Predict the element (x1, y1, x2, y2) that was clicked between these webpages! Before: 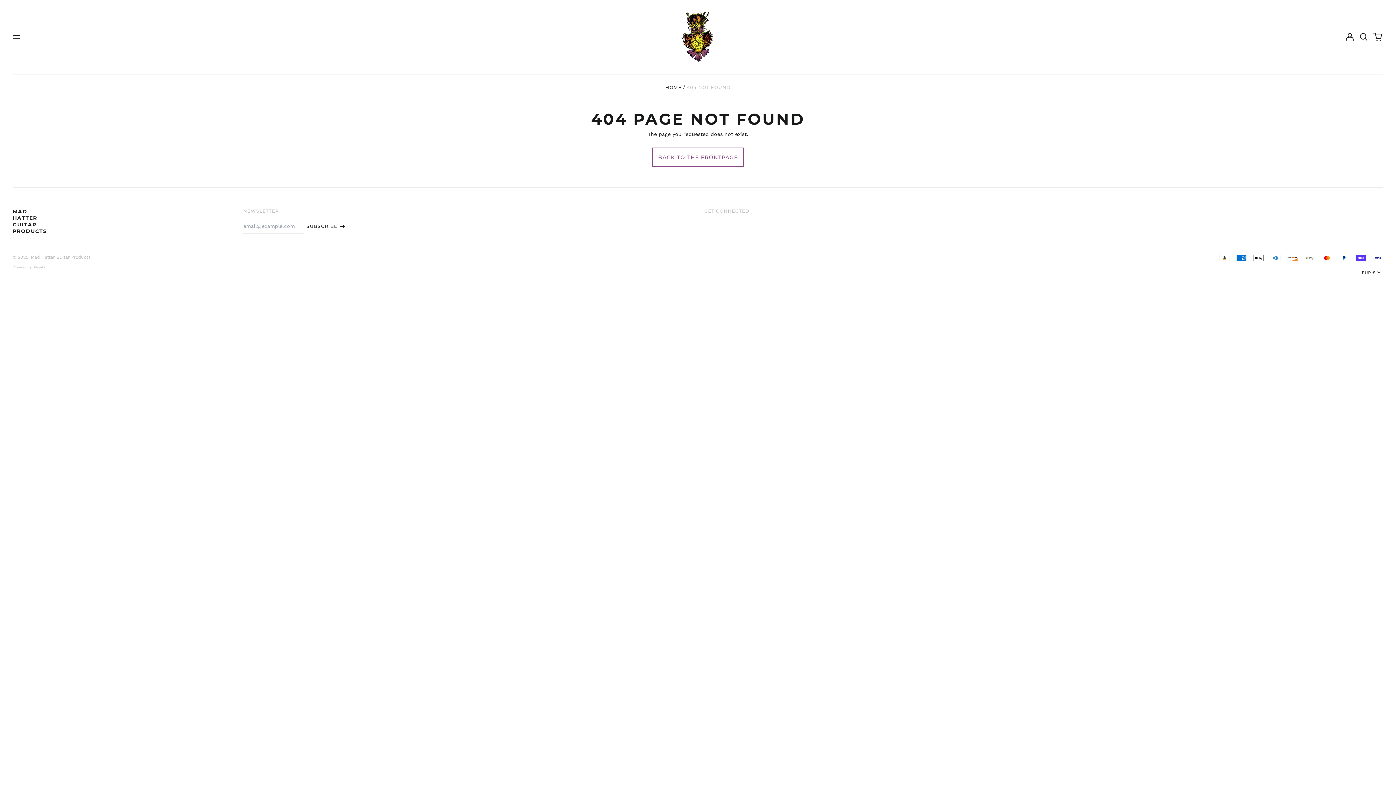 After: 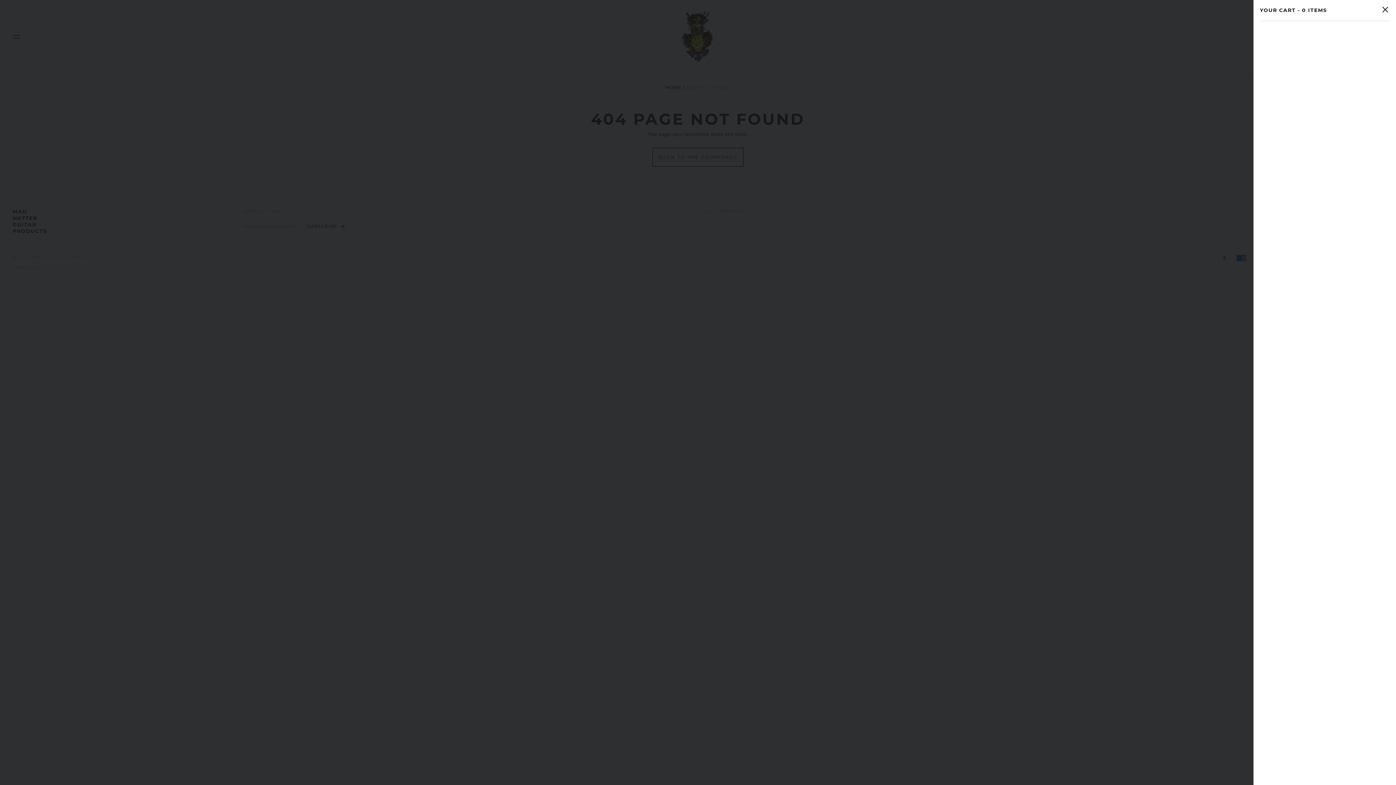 Action: label: 0 items bbox: (1372, 31, 1383, 42)